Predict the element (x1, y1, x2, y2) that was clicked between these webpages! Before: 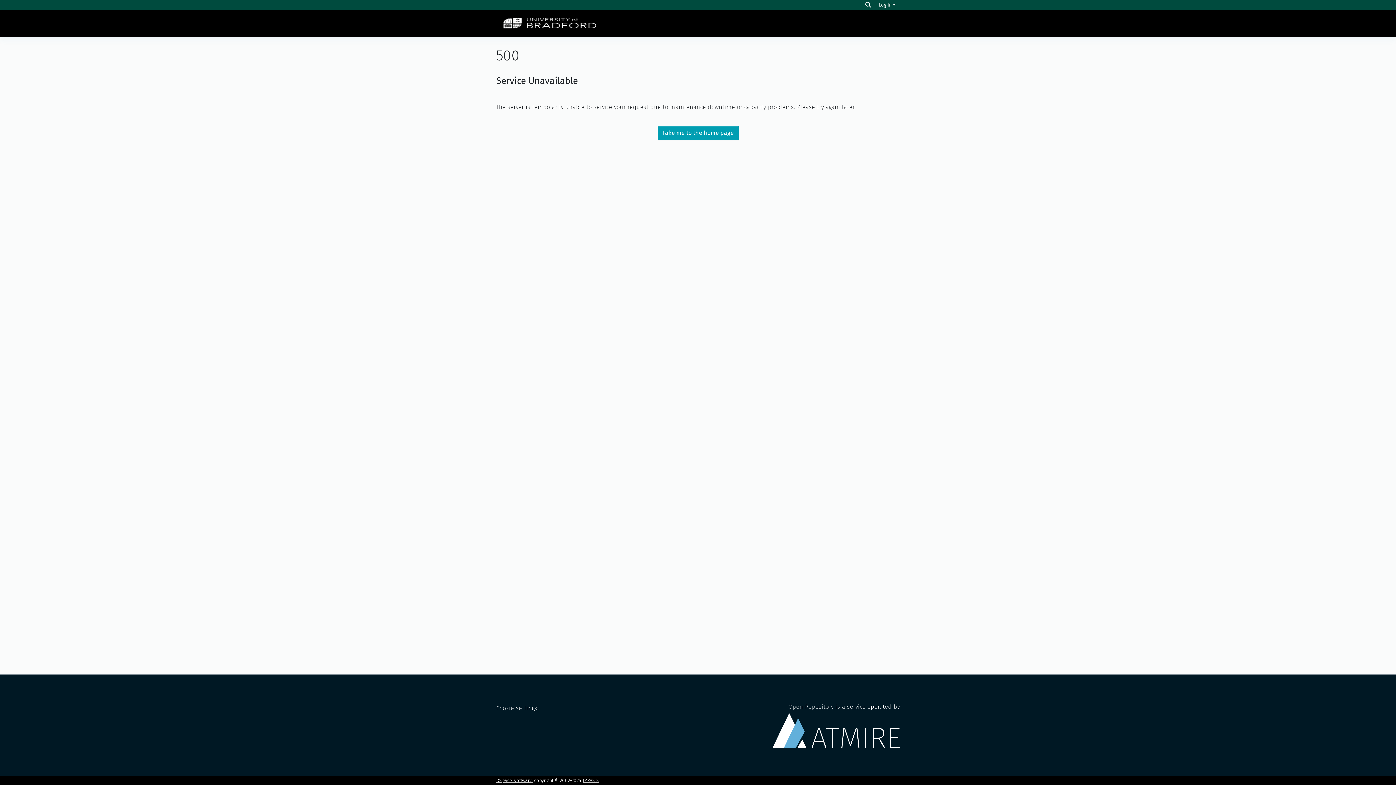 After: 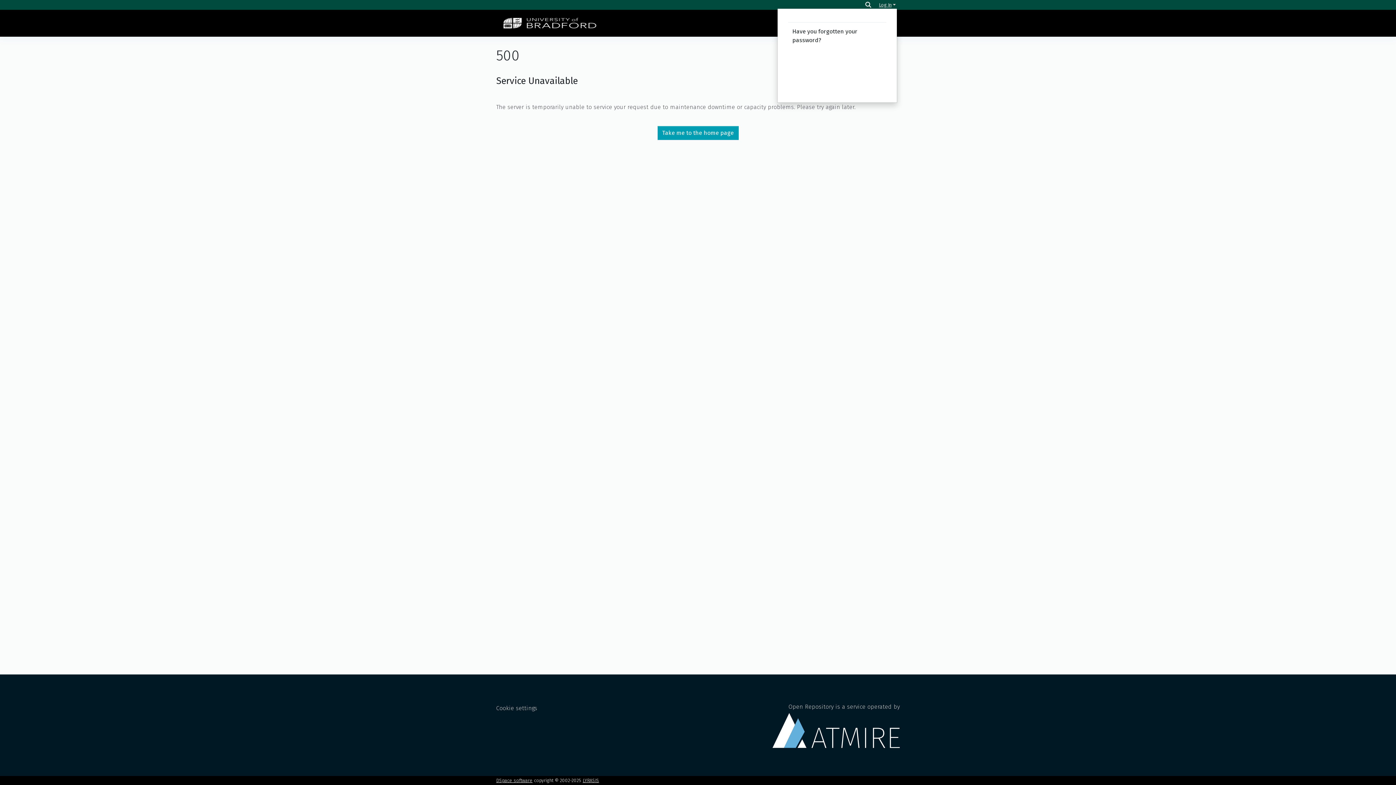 Action: label: Log In bbox: (877, 2, 897, 7)